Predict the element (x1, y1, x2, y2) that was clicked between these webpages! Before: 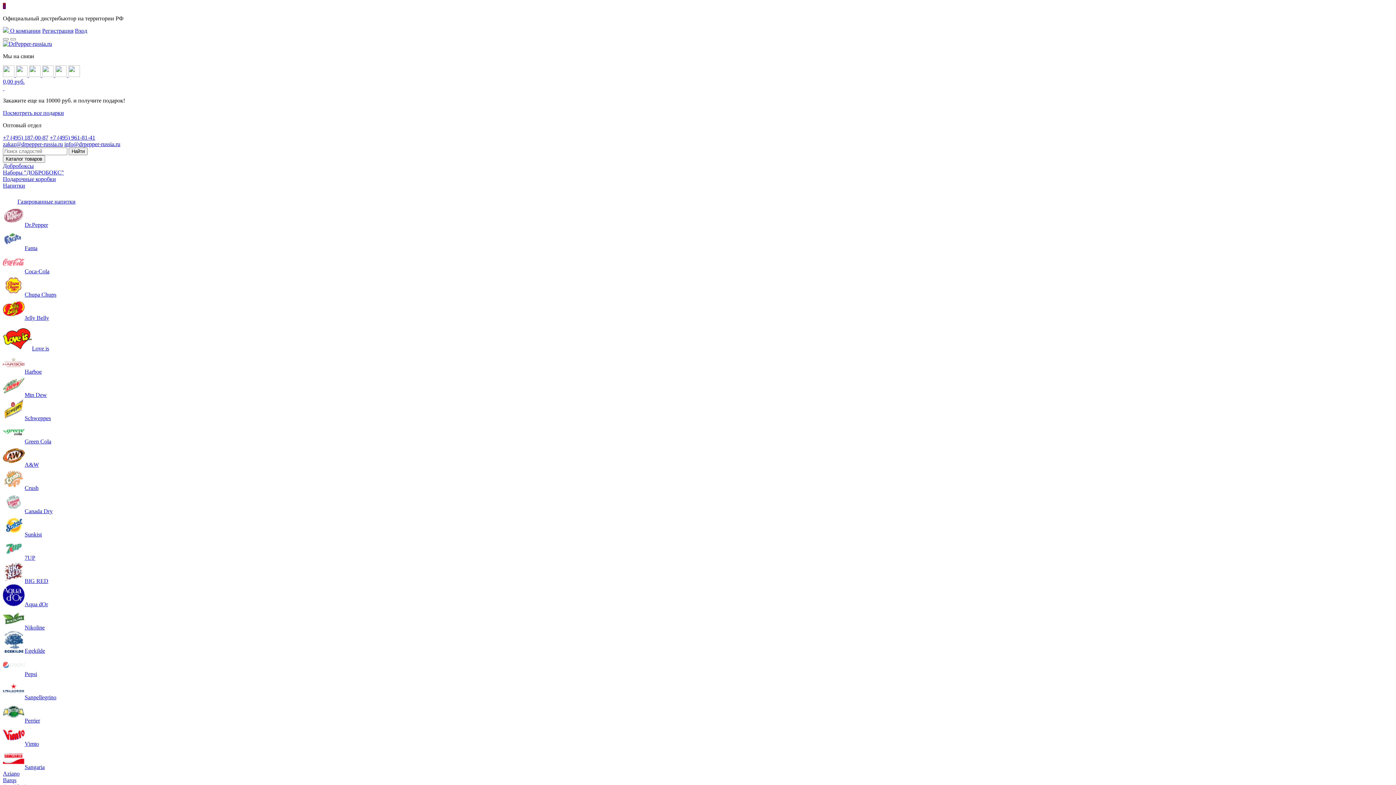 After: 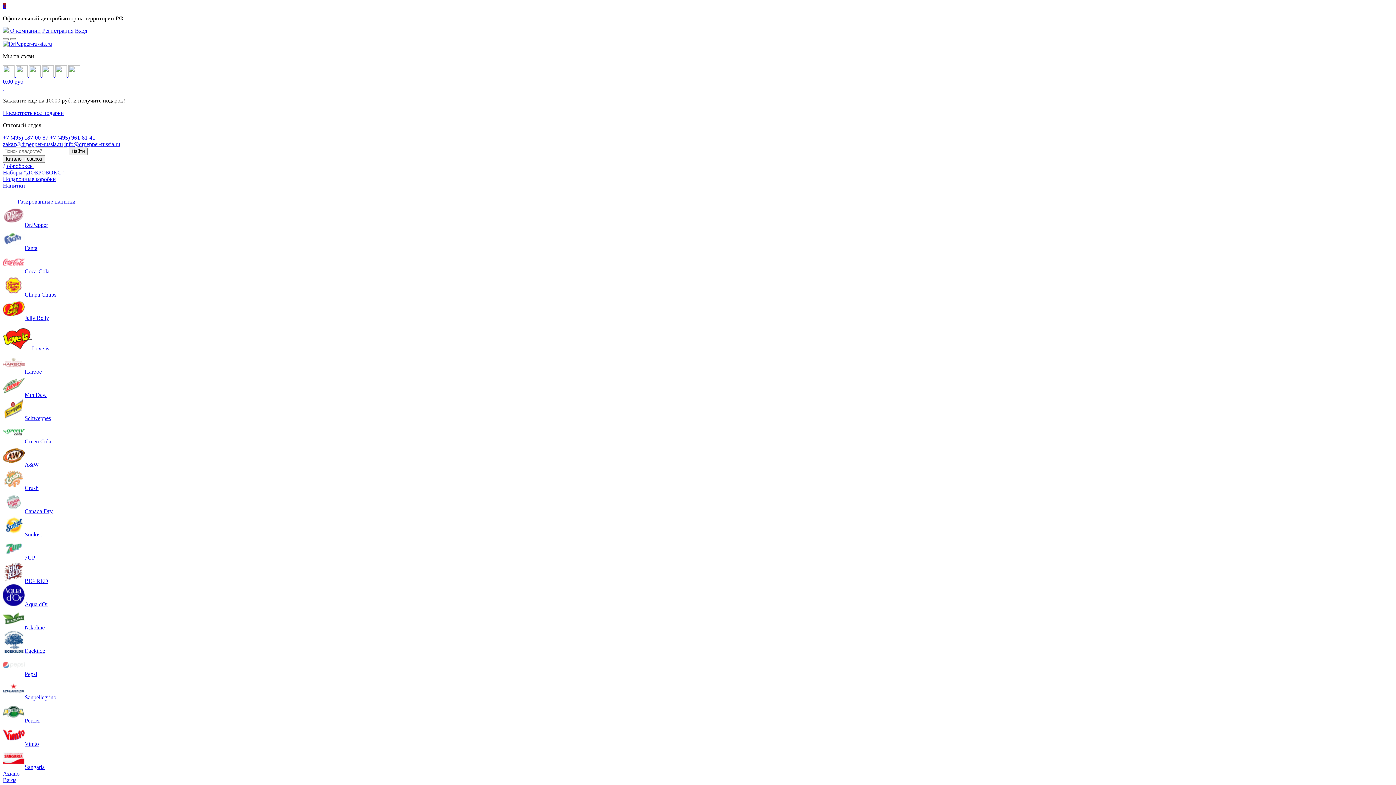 Action: label: О компании bbox: (10, 27, 40, 33)